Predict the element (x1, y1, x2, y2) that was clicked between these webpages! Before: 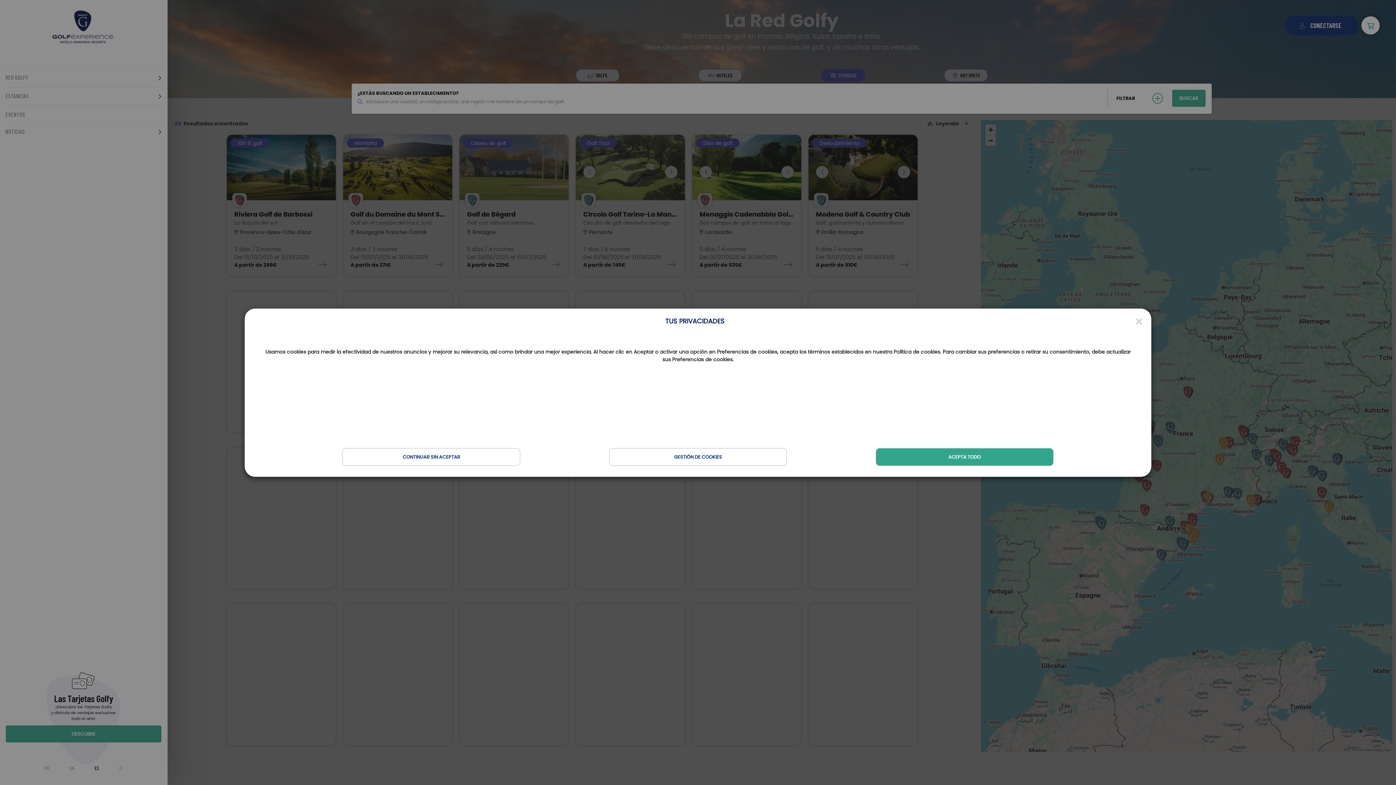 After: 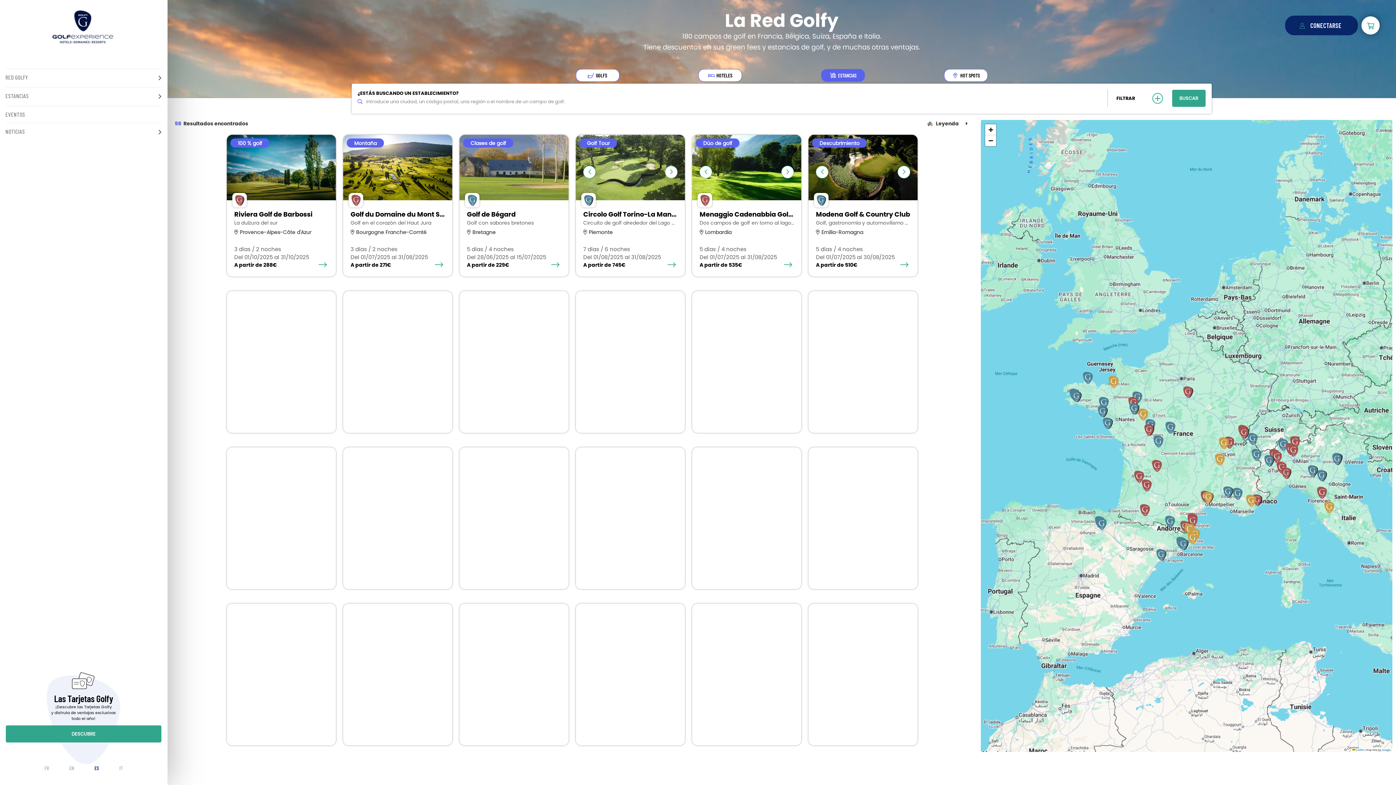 Action: bbox: (1136, 316, 1142, 326)